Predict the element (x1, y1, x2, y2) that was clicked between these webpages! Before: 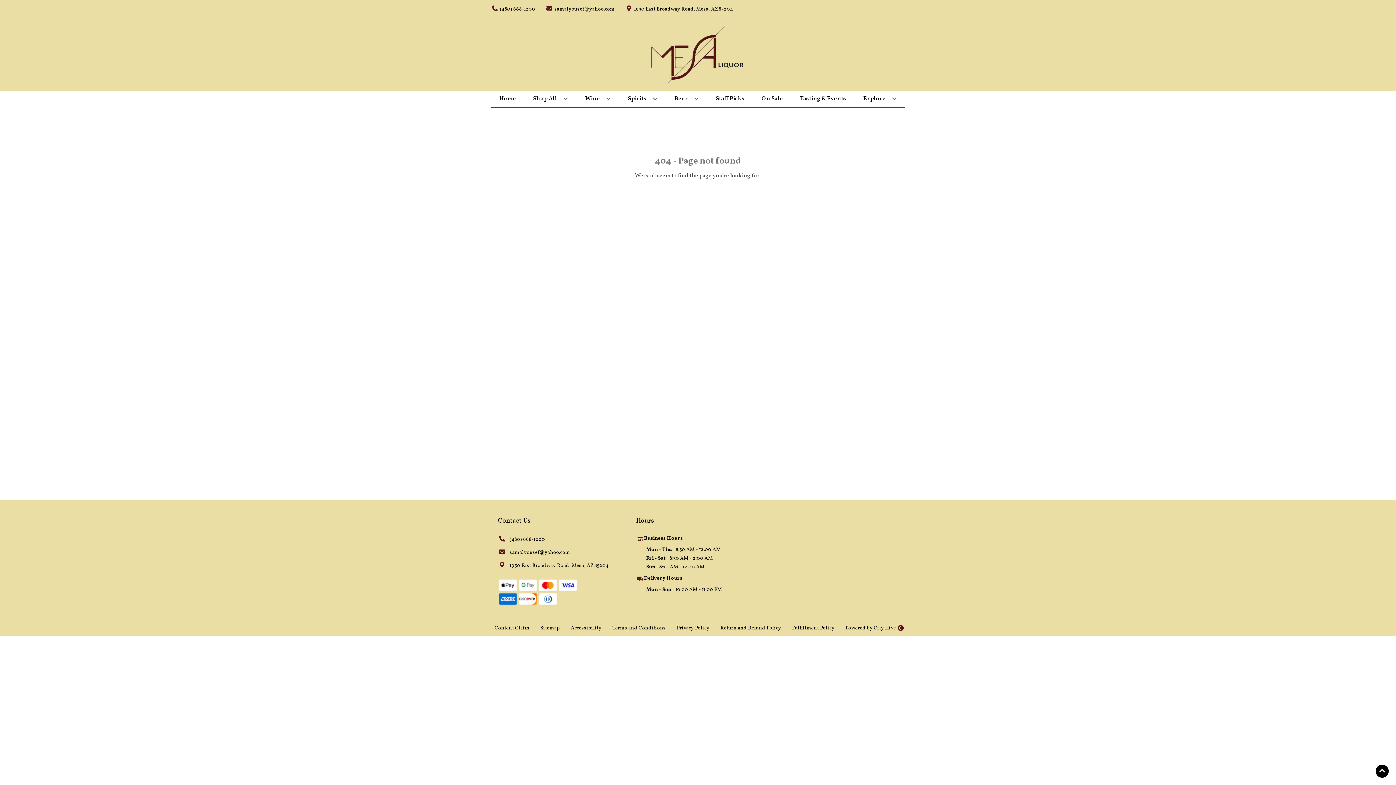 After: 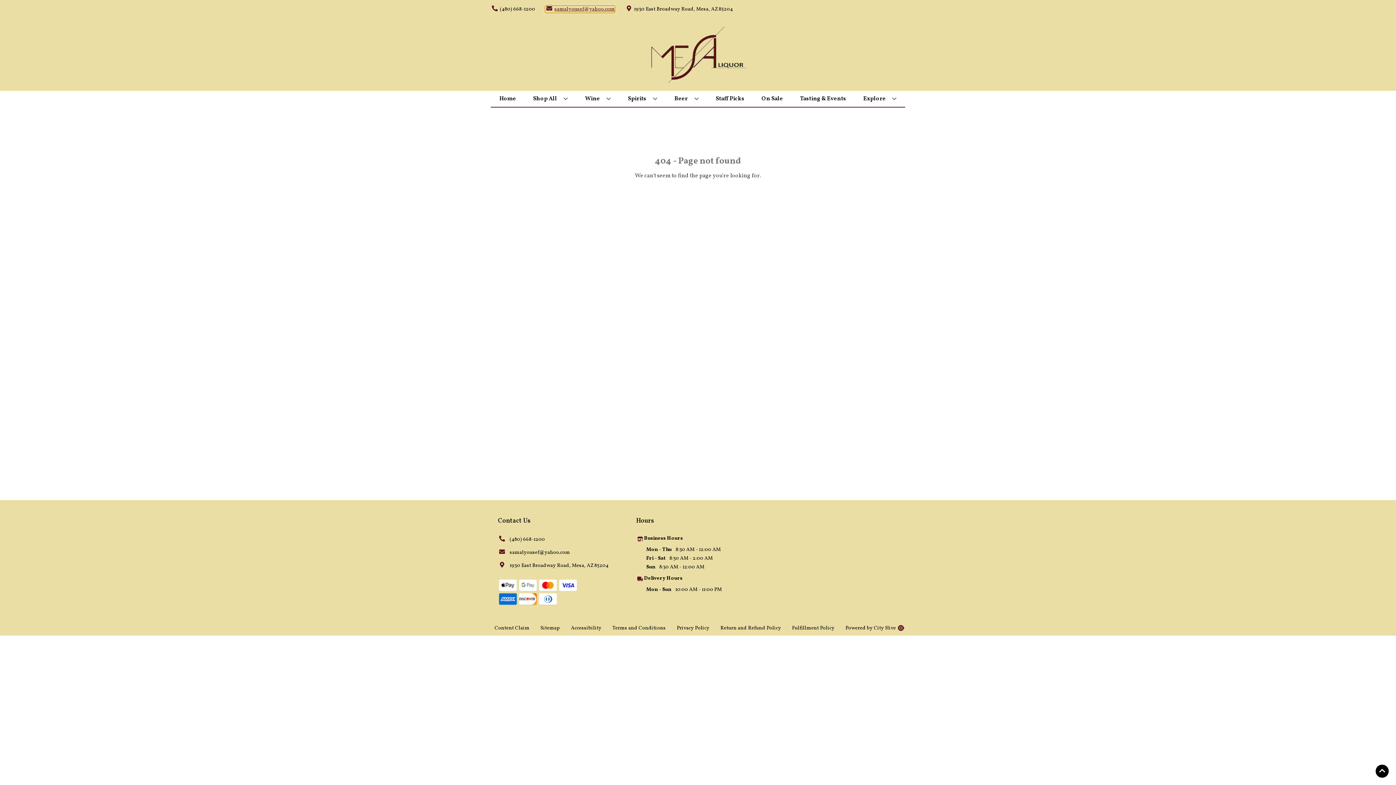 Action: bbox: (545, 5, 614, 12) label: Store Email address is samalyousef@yahoo.com Clicking will open a link in a new tab